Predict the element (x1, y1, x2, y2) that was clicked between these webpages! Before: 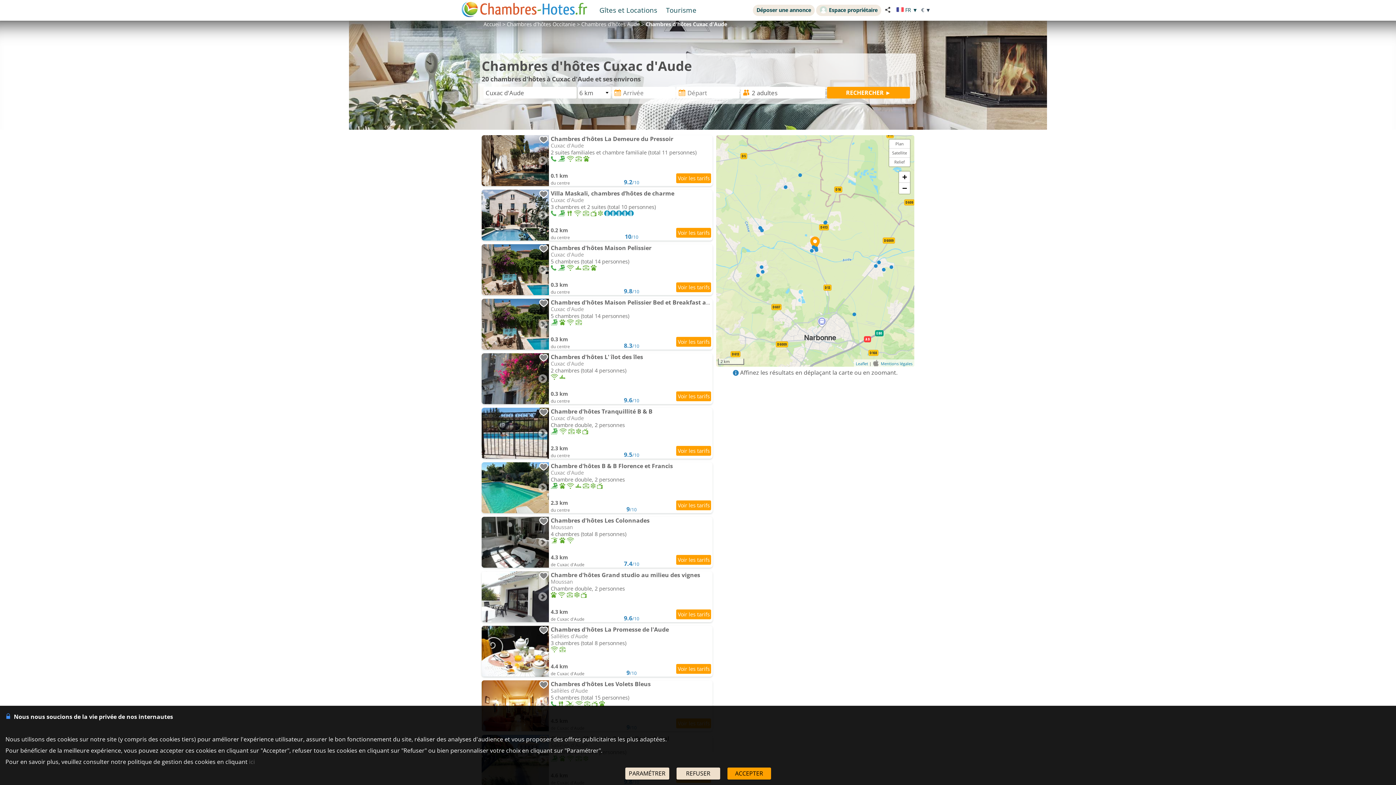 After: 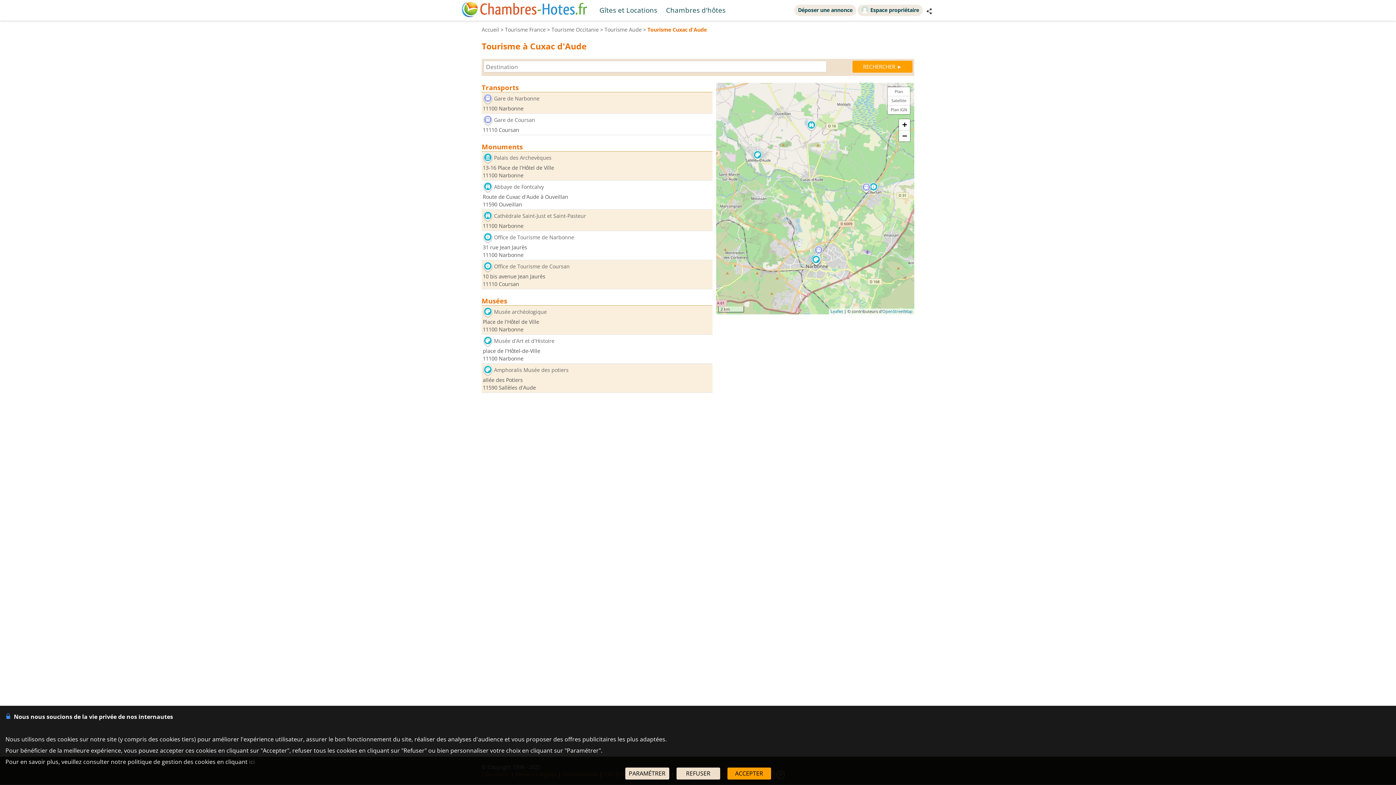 Action: bbox: (662, 3, 700, 16) label: Tourisme